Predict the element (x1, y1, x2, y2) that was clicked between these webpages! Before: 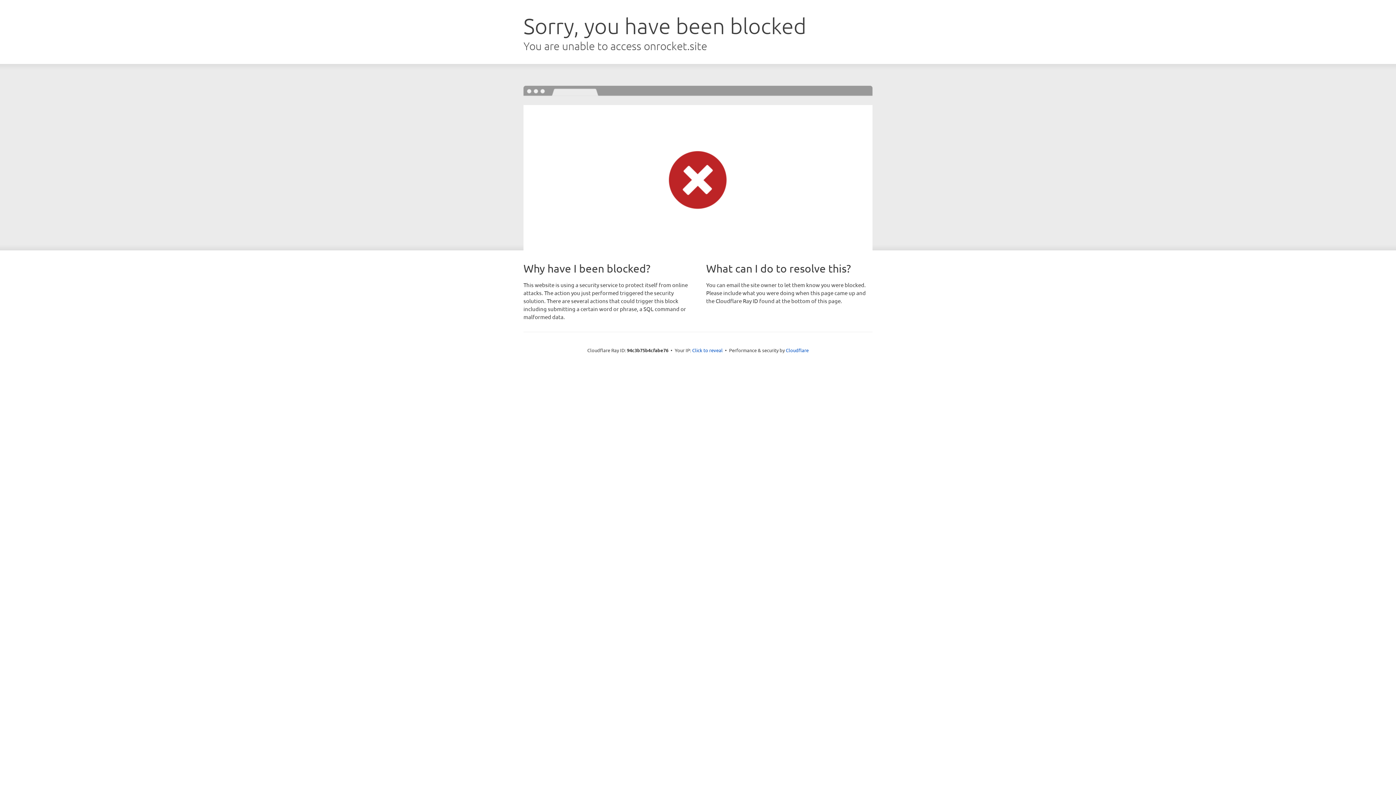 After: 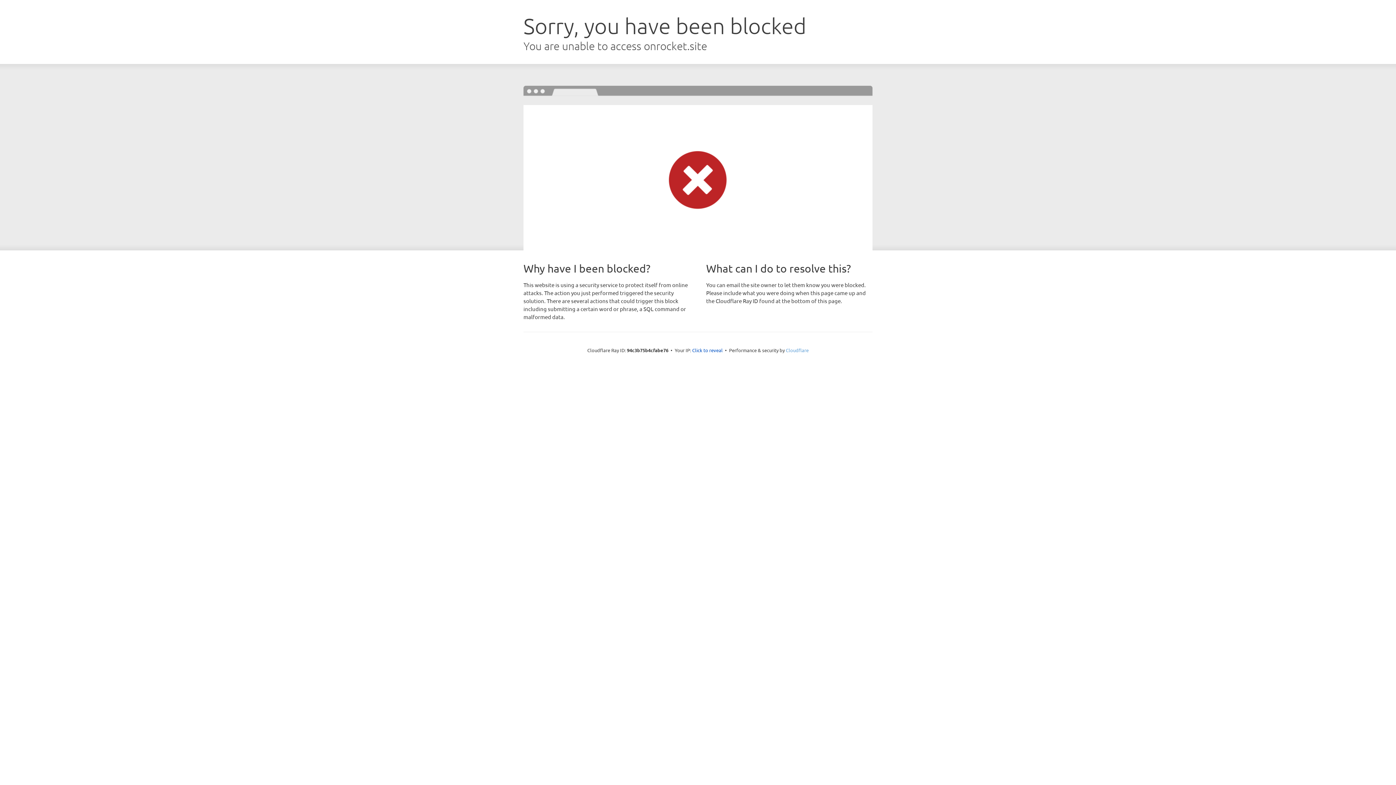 Action: bbox: (786, 347, 808, 353) label: Cloudflare